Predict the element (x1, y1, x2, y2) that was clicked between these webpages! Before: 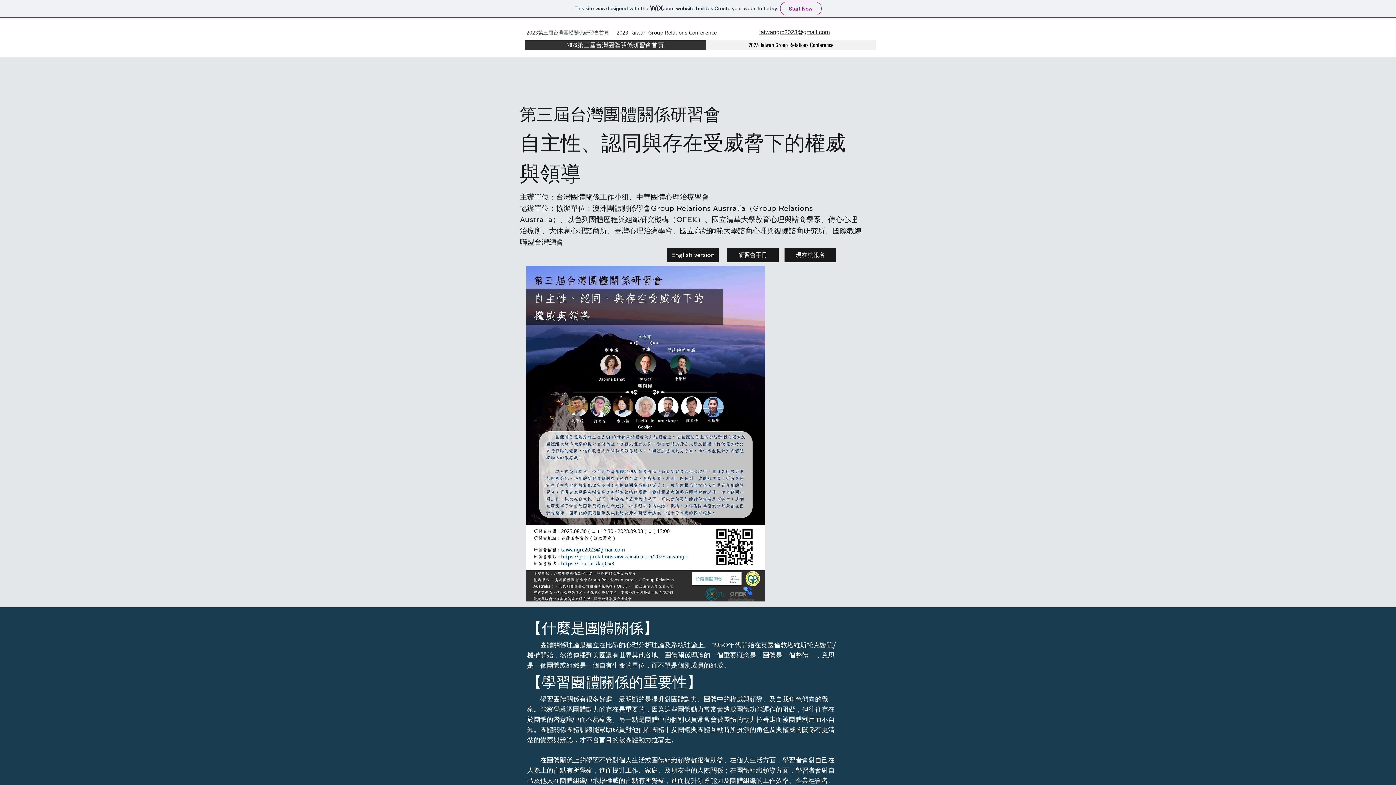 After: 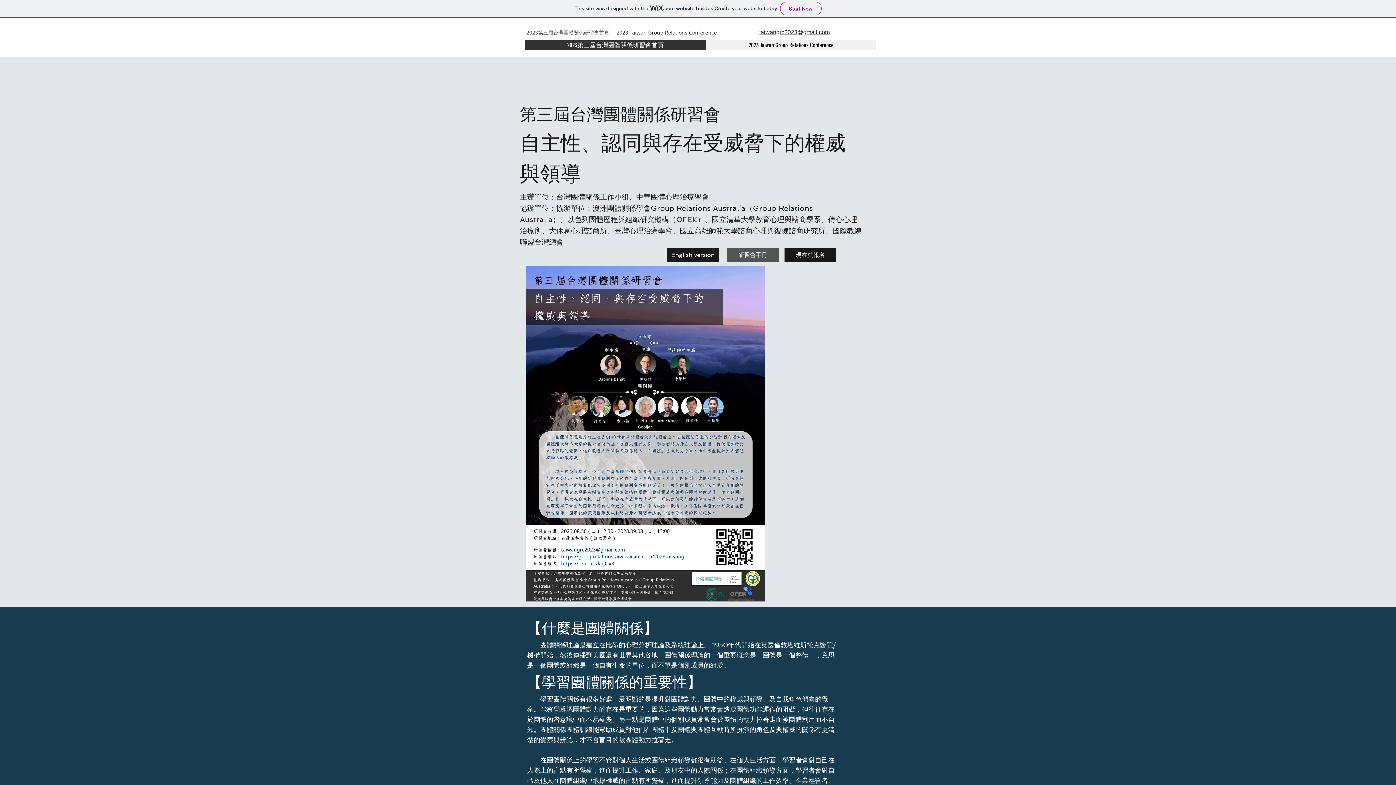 Action: bbox: (727, 248, 778, 262) label: 研習會手冊